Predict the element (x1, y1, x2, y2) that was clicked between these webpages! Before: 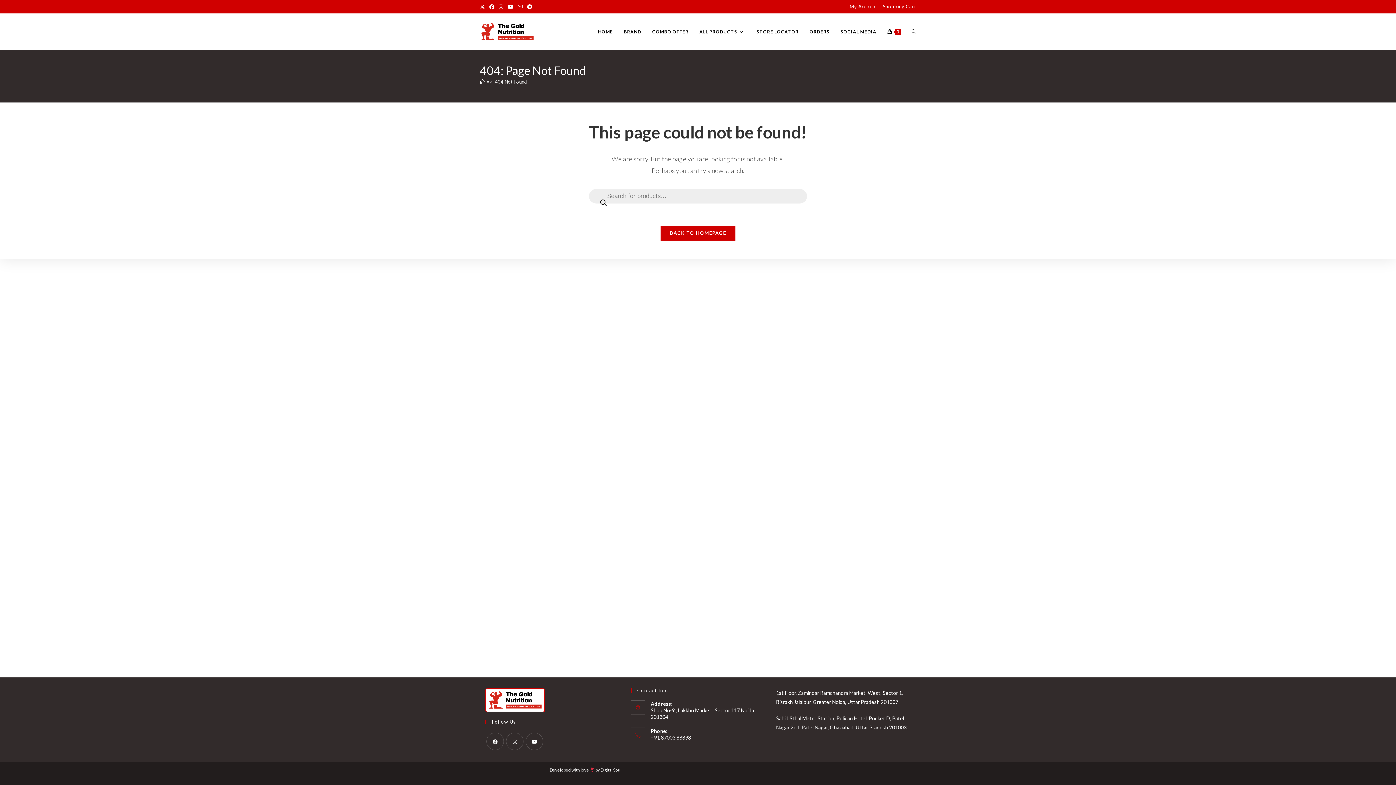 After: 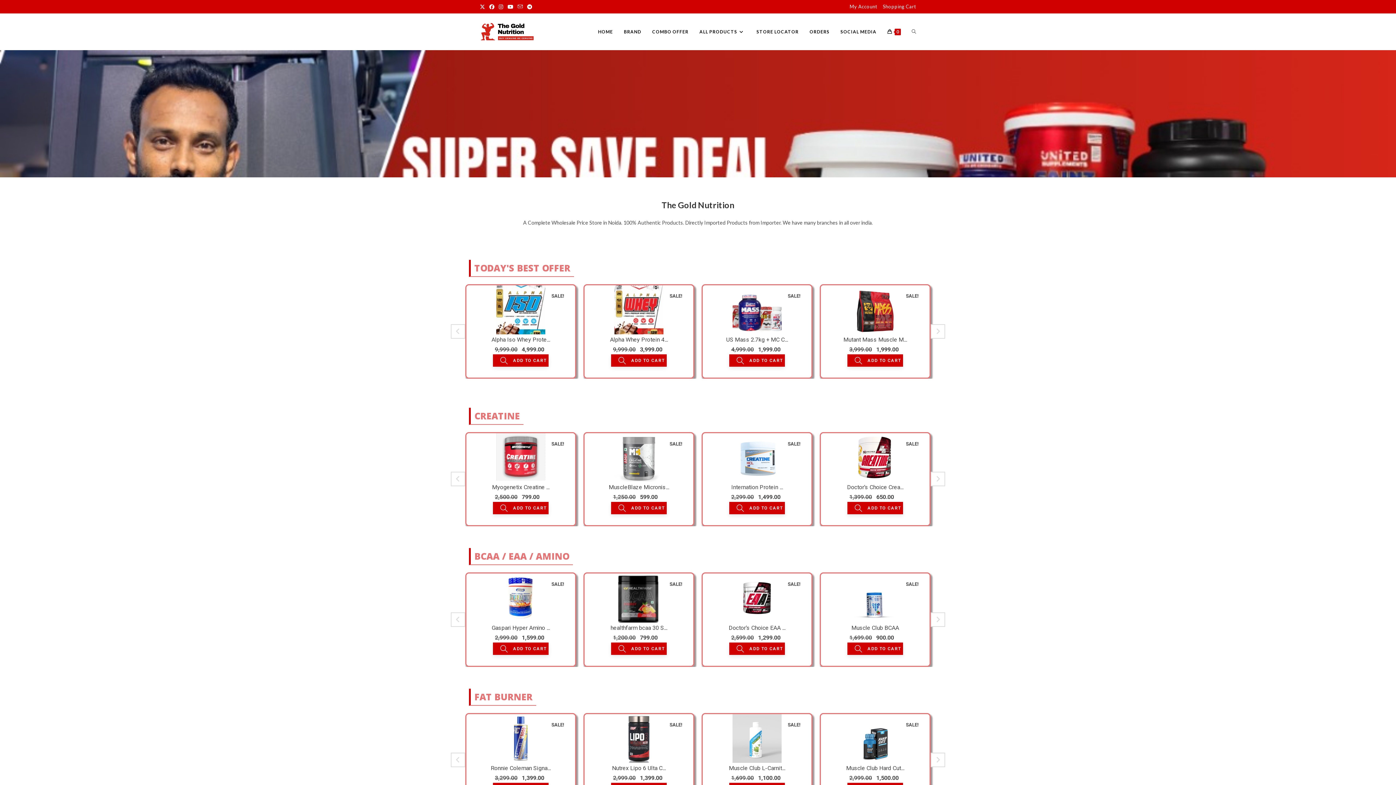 Action: bbox: (480, 28, 534, 34)